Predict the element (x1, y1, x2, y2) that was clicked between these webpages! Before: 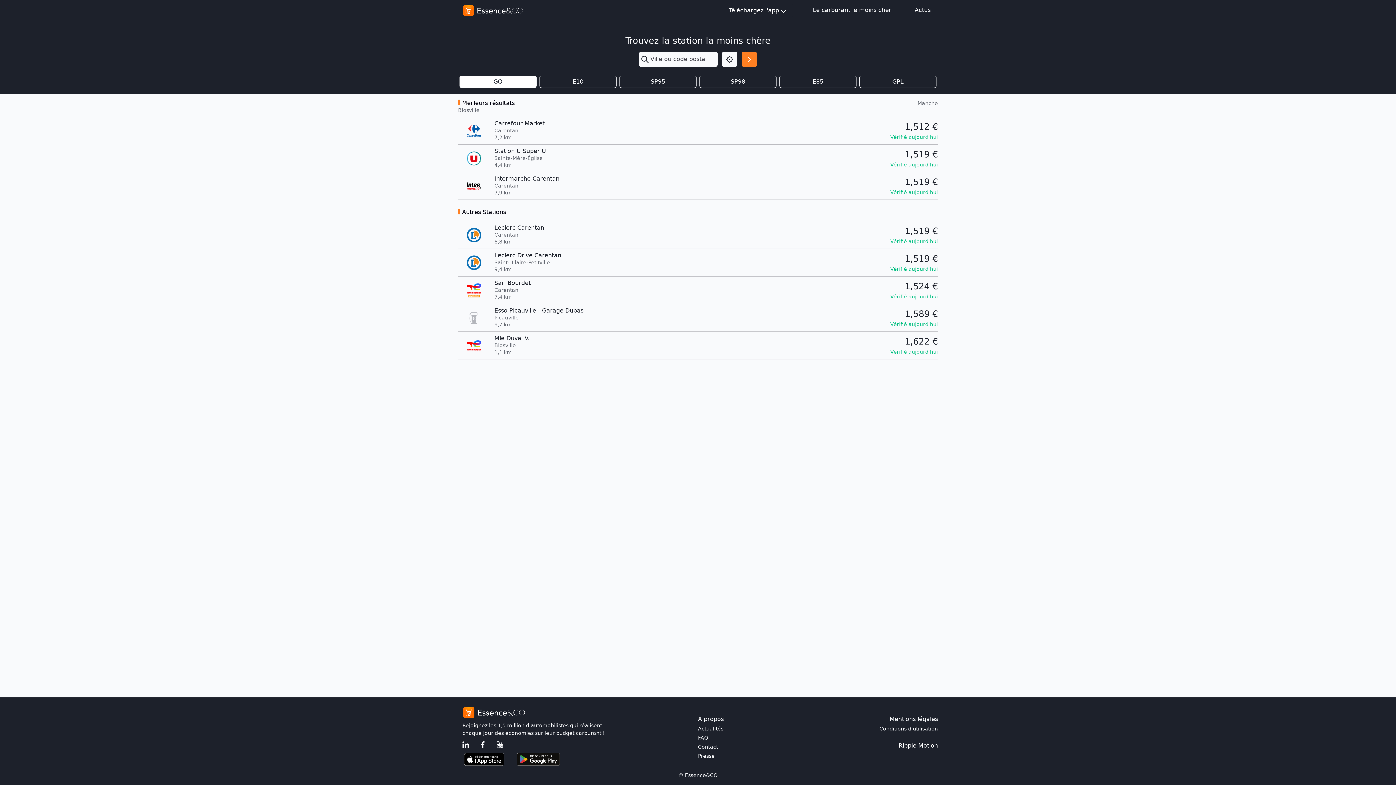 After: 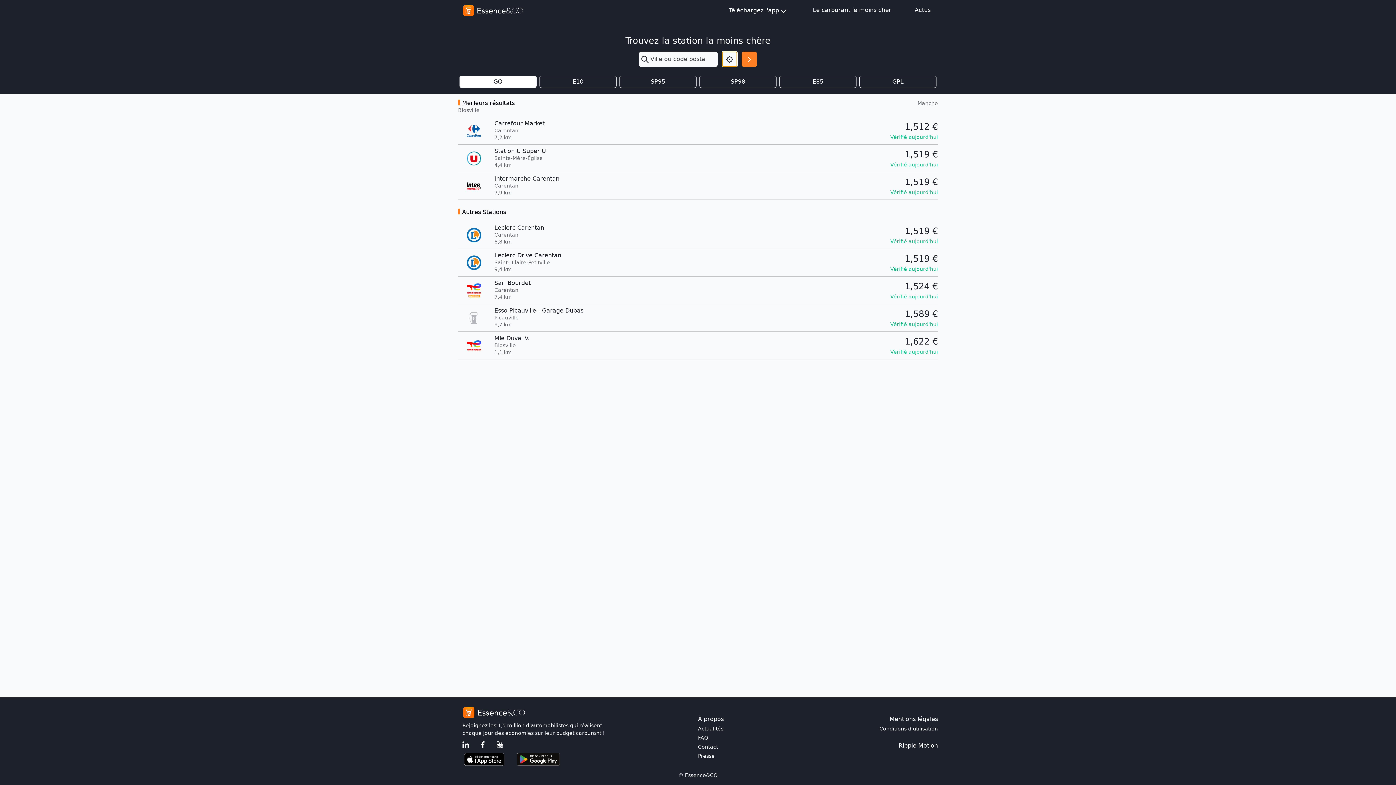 Action: bbox: (722, 51, 737, 66) label: Localisation